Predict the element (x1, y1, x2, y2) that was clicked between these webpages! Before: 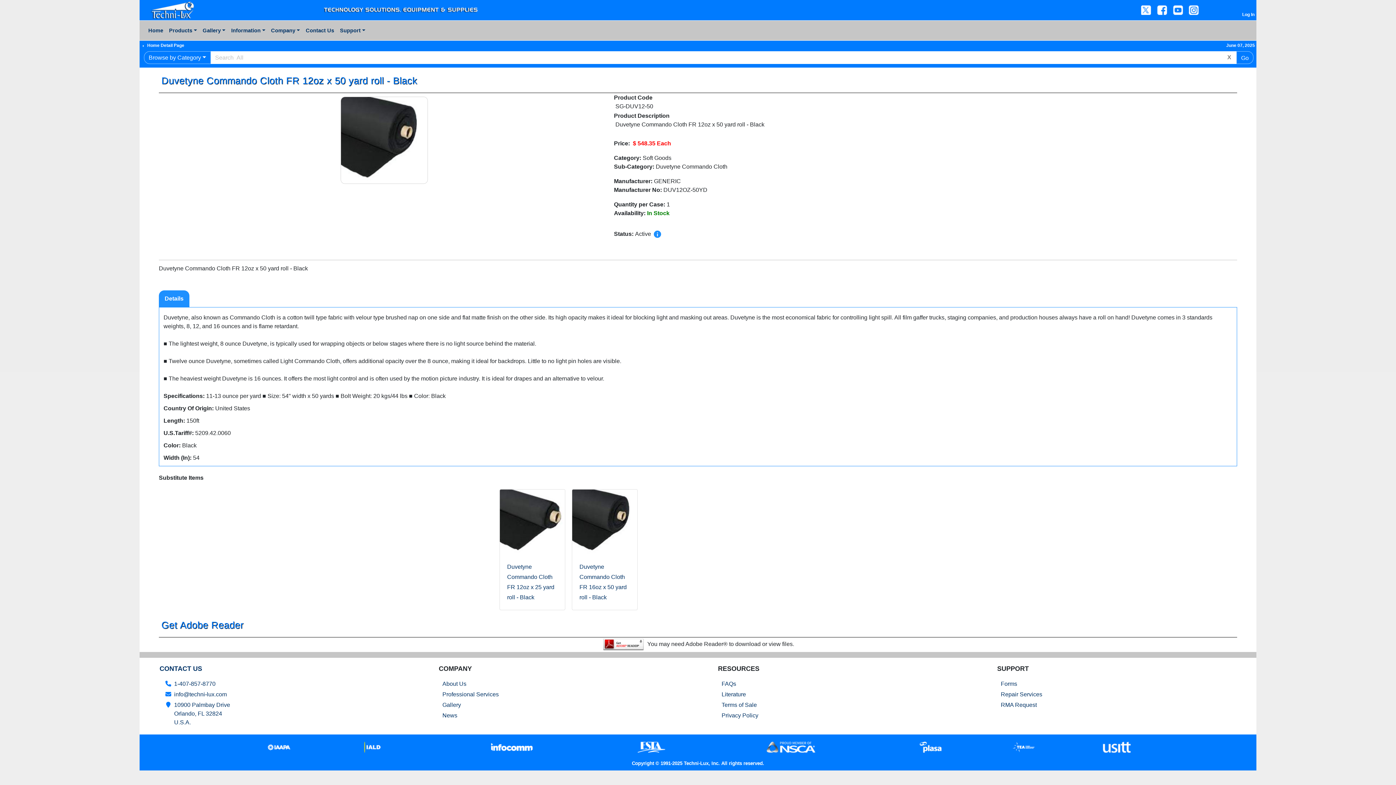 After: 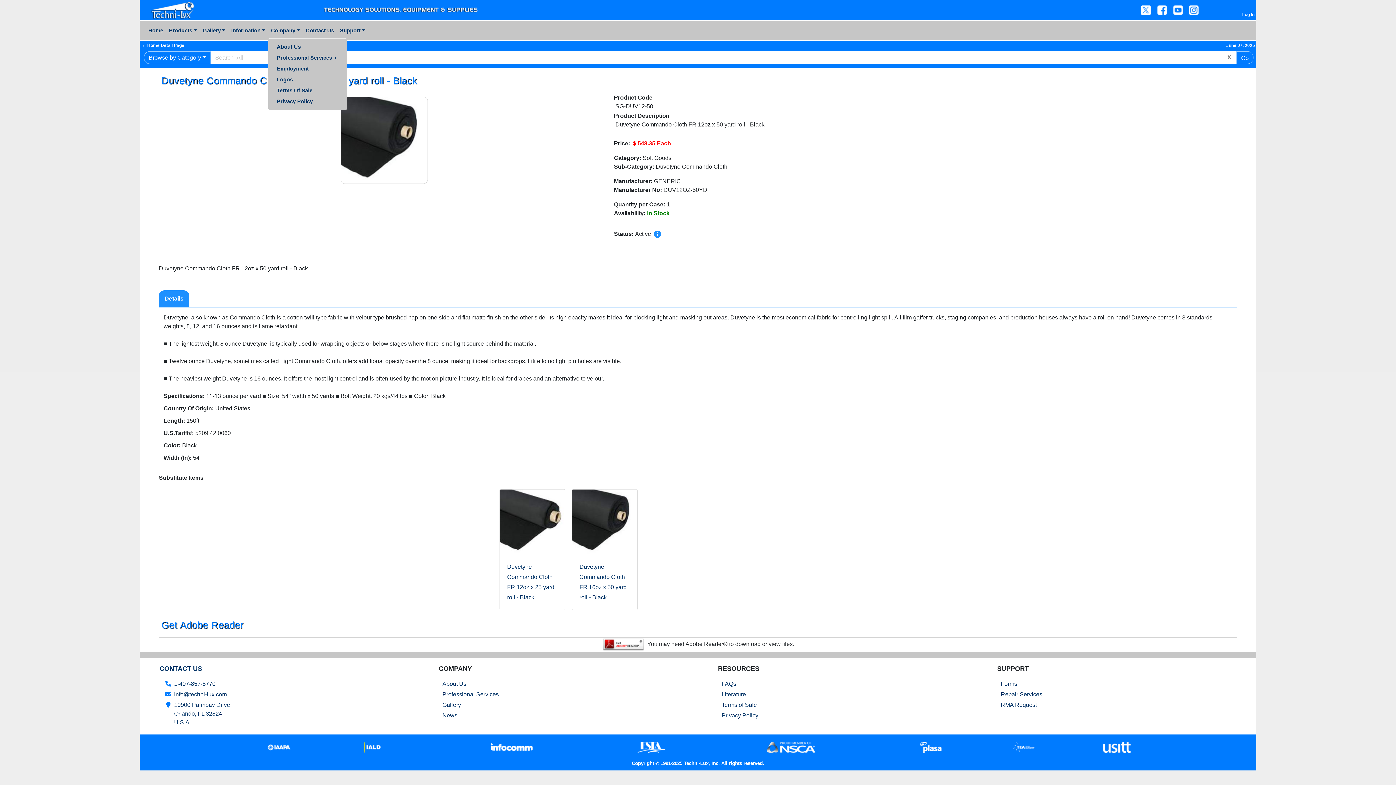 Action: label: Company bbox: (268, 23, 302, 37)